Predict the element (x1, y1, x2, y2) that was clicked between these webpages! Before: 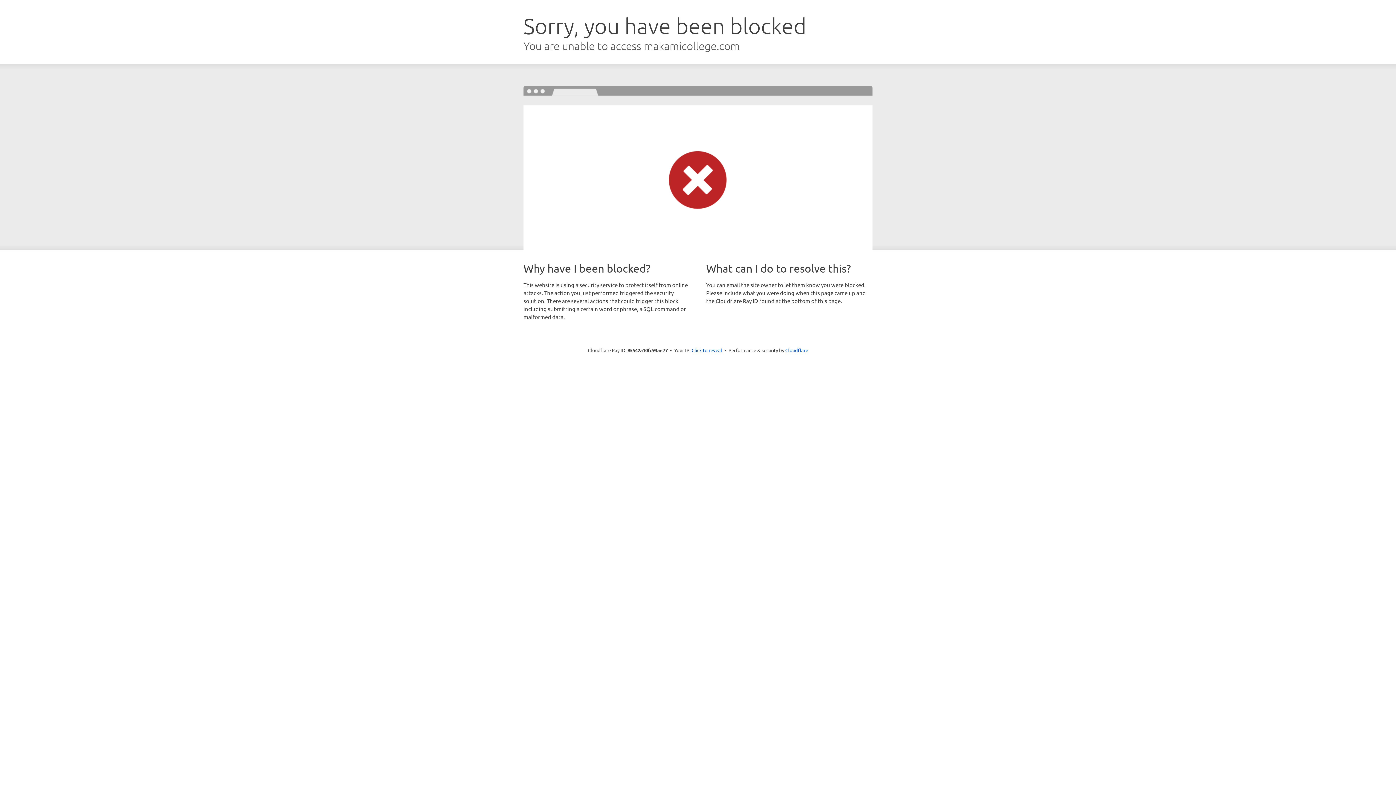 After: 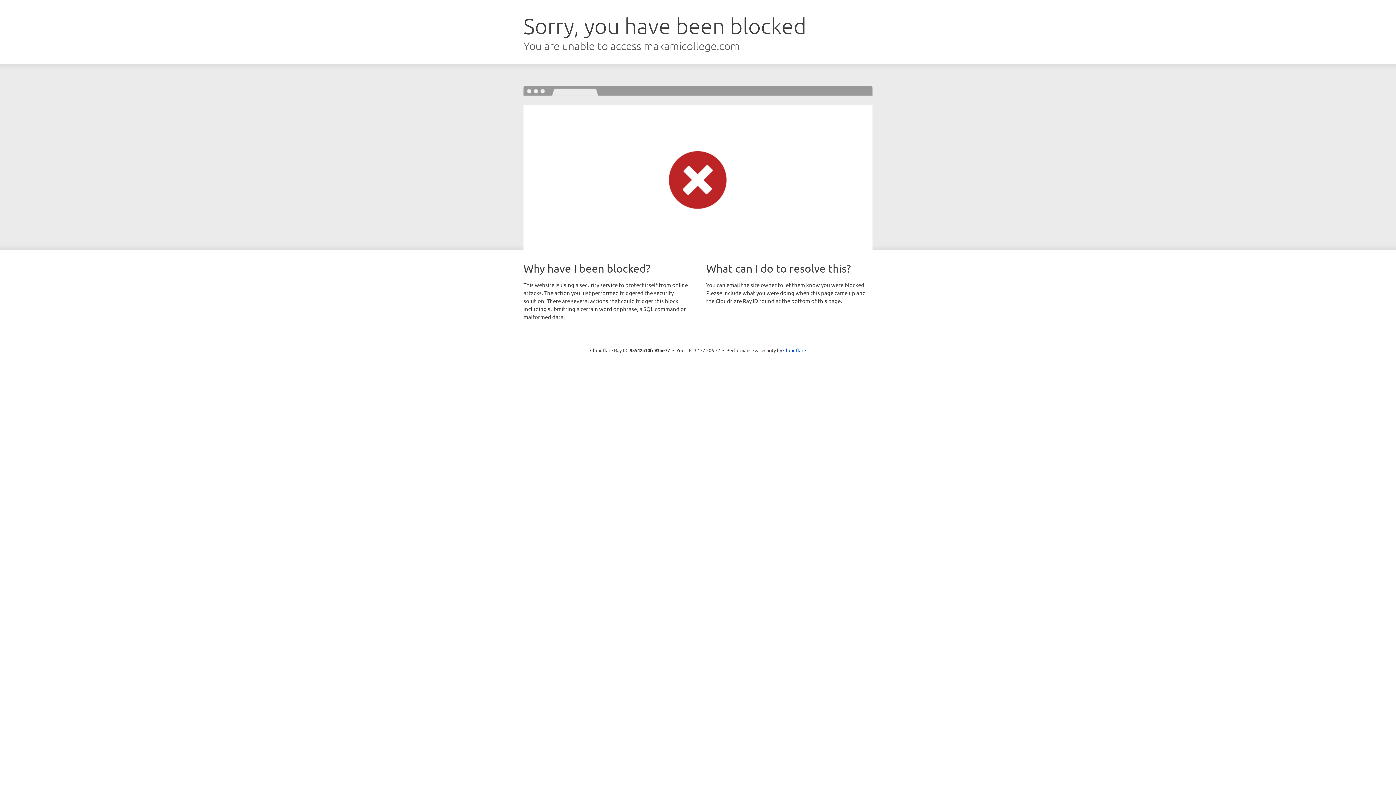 Action: label: Click to reveal bbox: (691, 346, 722, 353)